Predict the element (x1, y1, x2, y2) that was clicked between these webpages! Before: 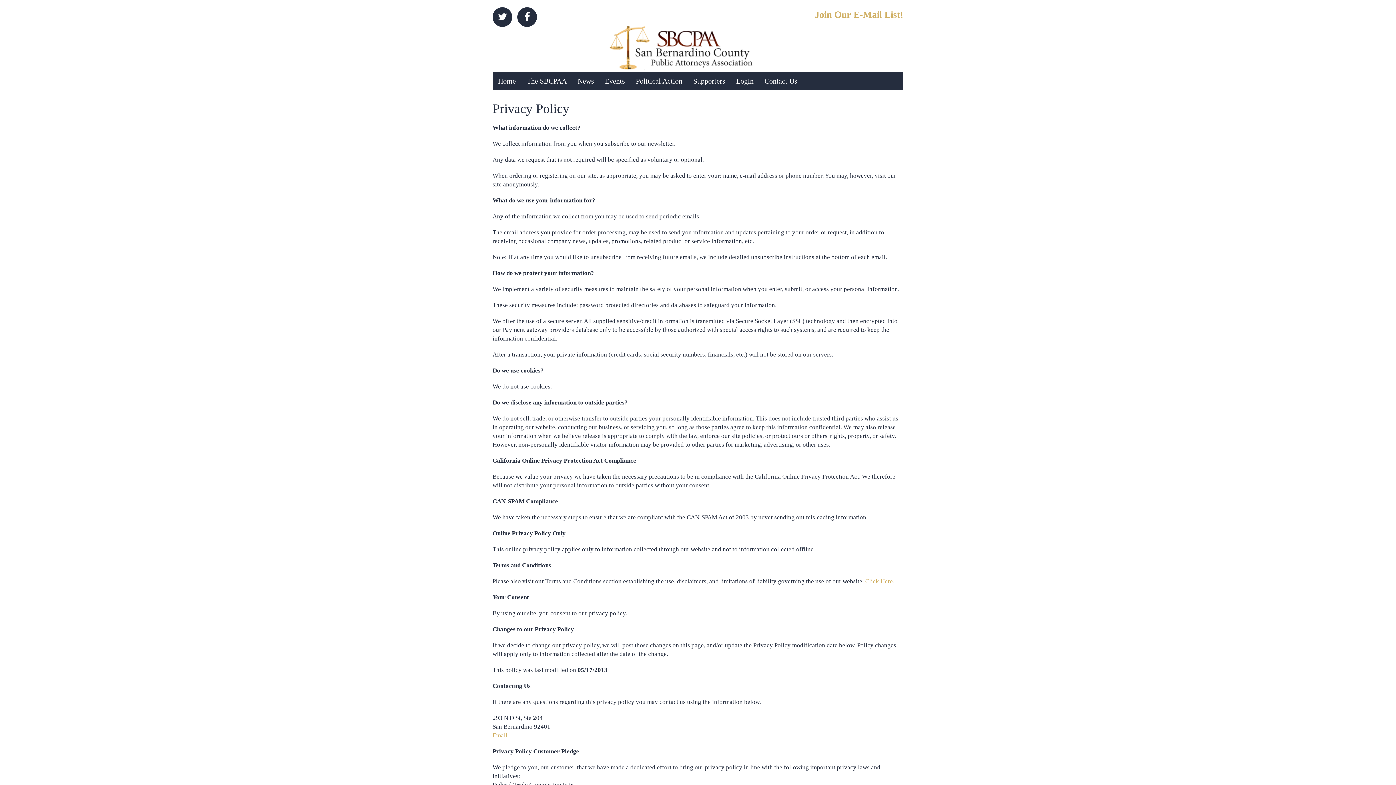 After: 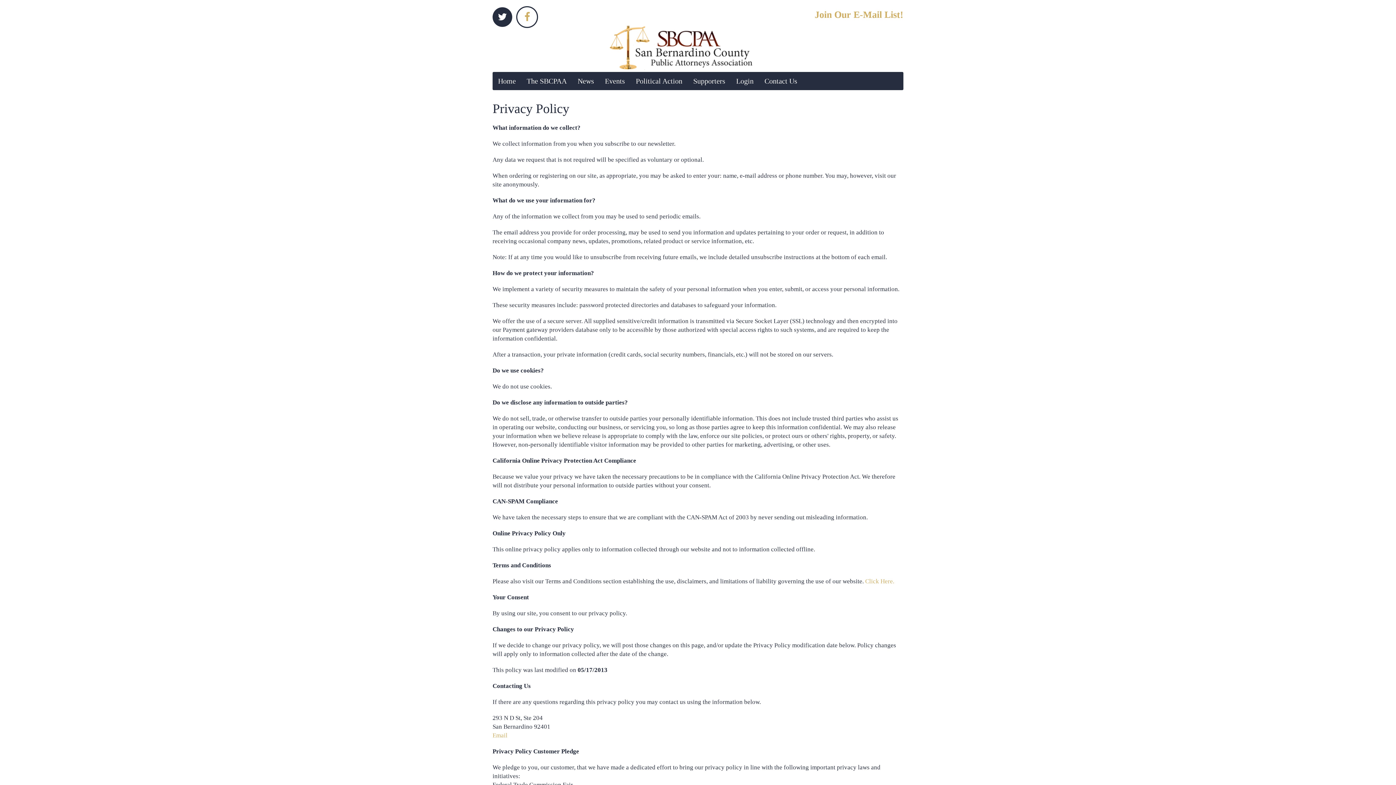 Action: bbox: (517, 7, 537, 26)